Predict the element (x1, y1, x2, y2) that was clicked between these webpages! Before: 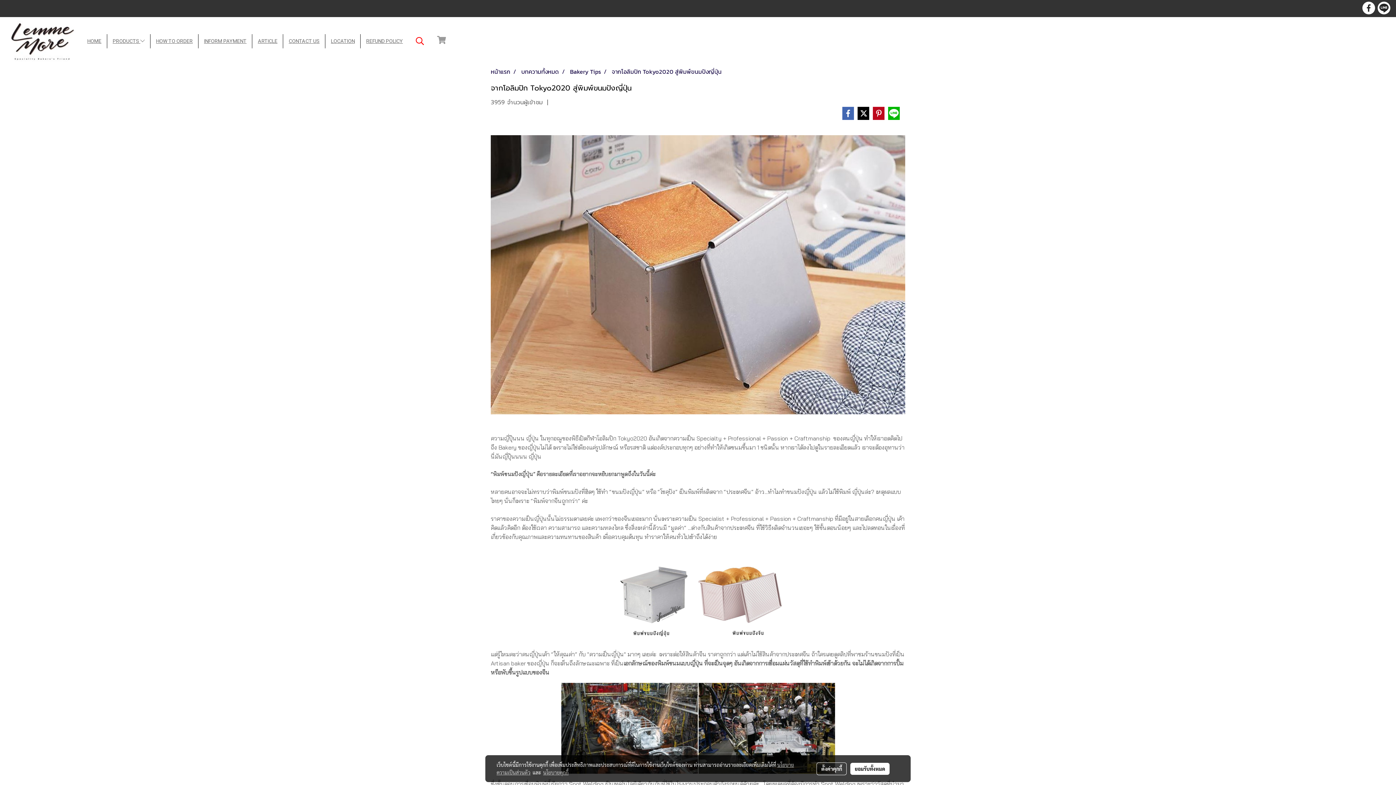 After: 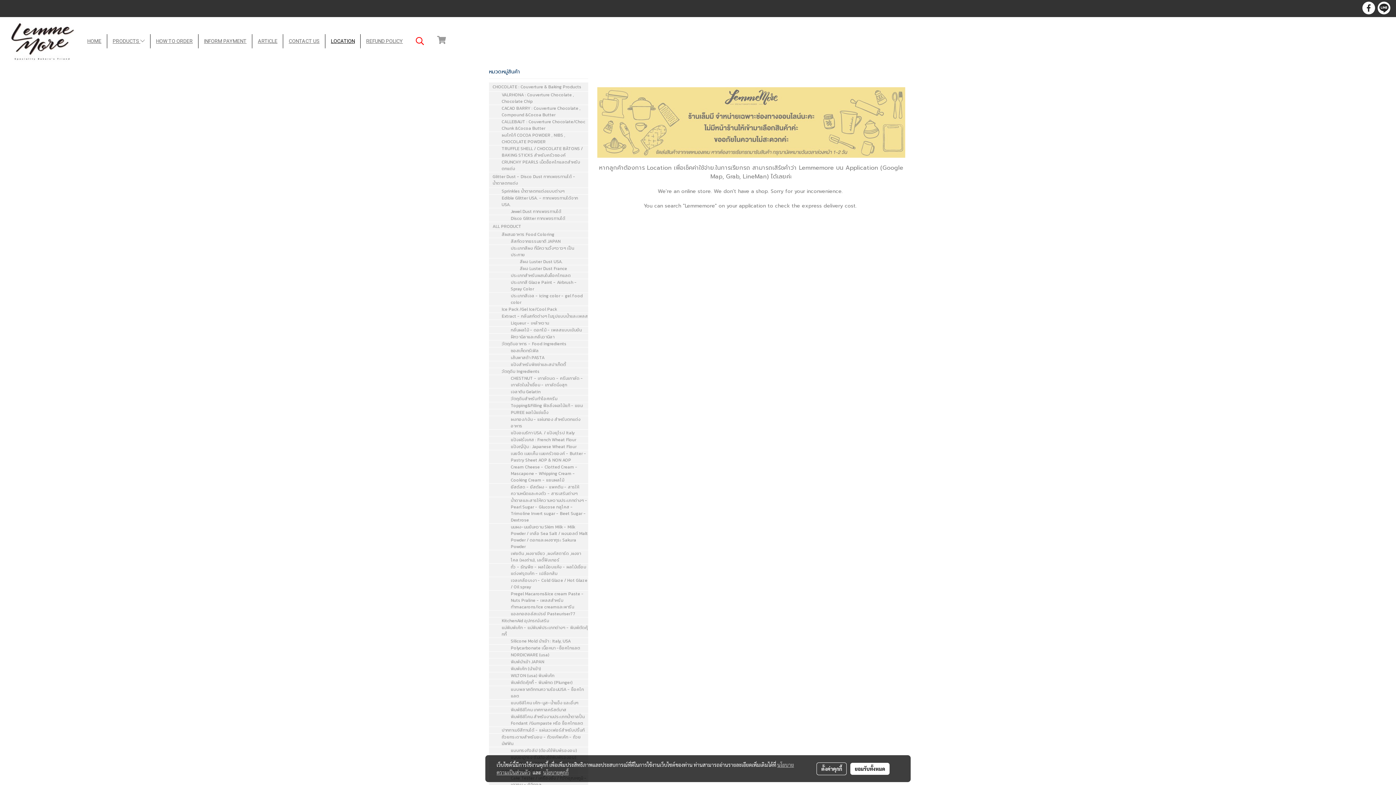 Action: bbox: (325, 34, 360, 48) label: LOCATION